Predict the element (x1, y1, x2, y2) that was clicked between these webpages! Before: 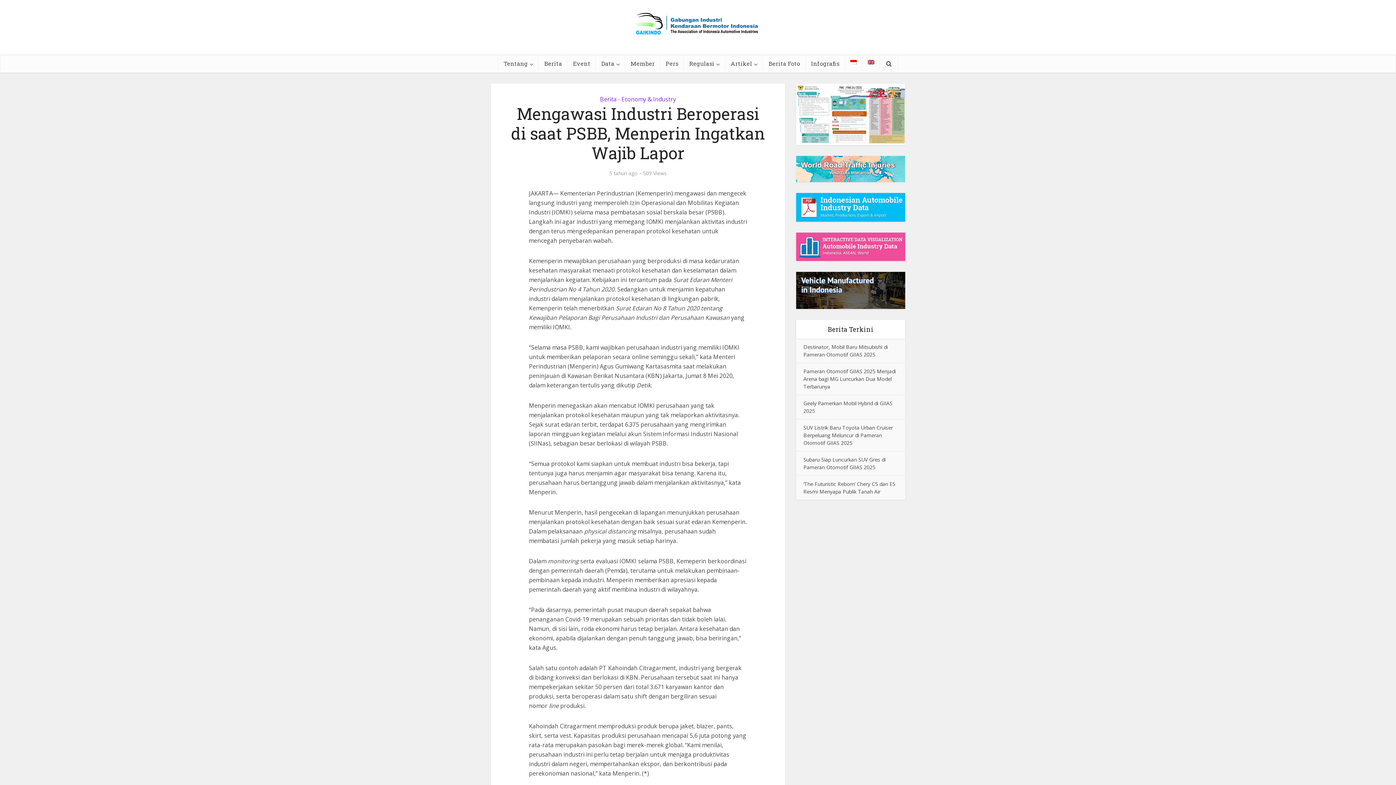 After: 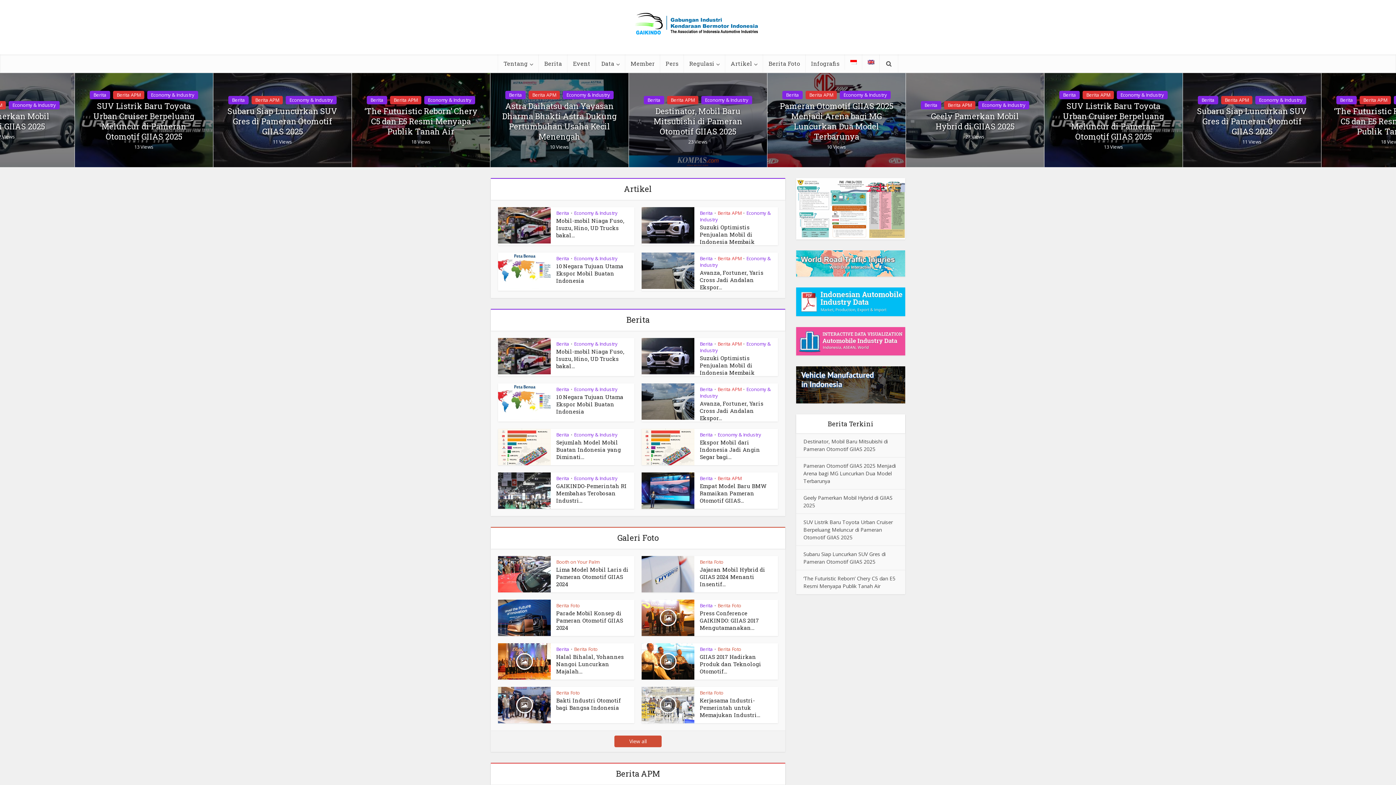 Action: bbox: (634, 5, 761, 34)